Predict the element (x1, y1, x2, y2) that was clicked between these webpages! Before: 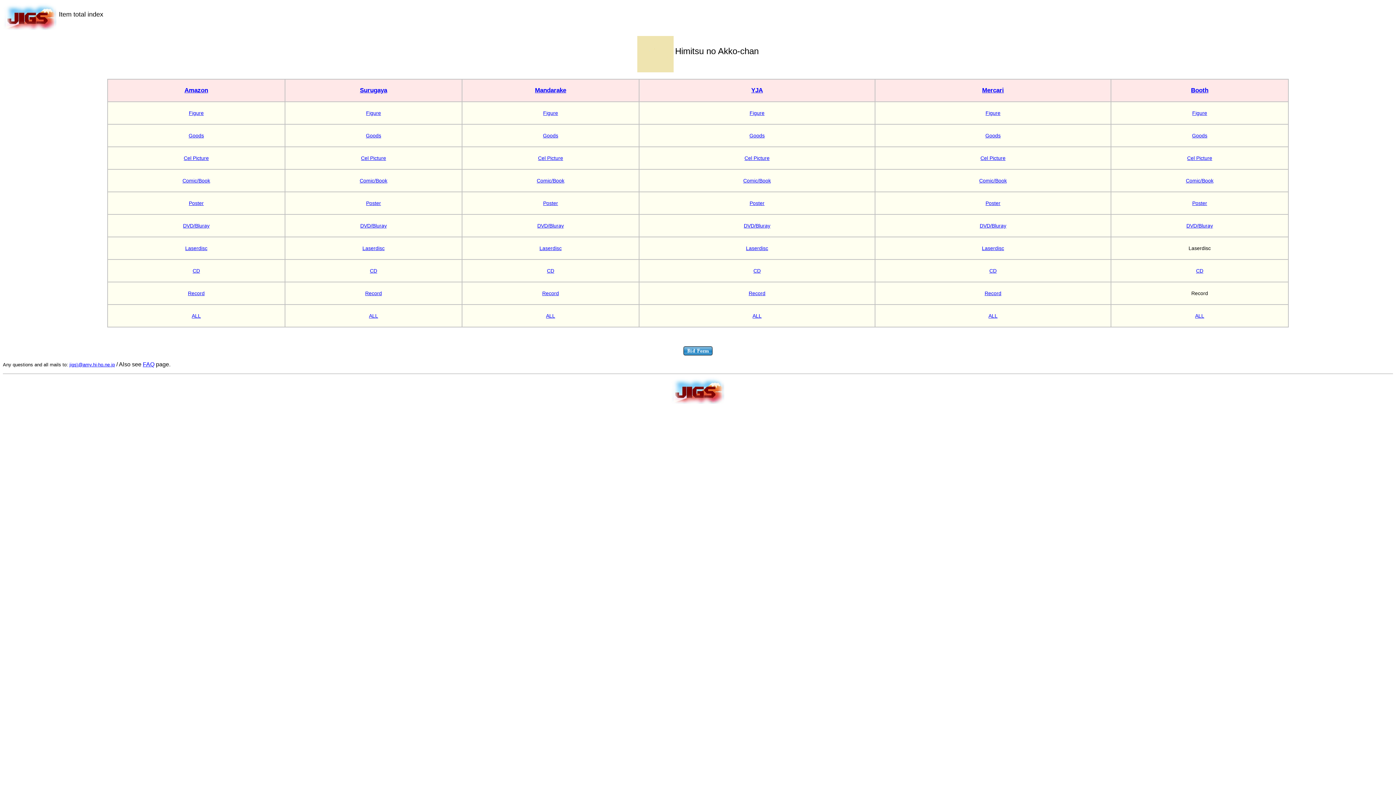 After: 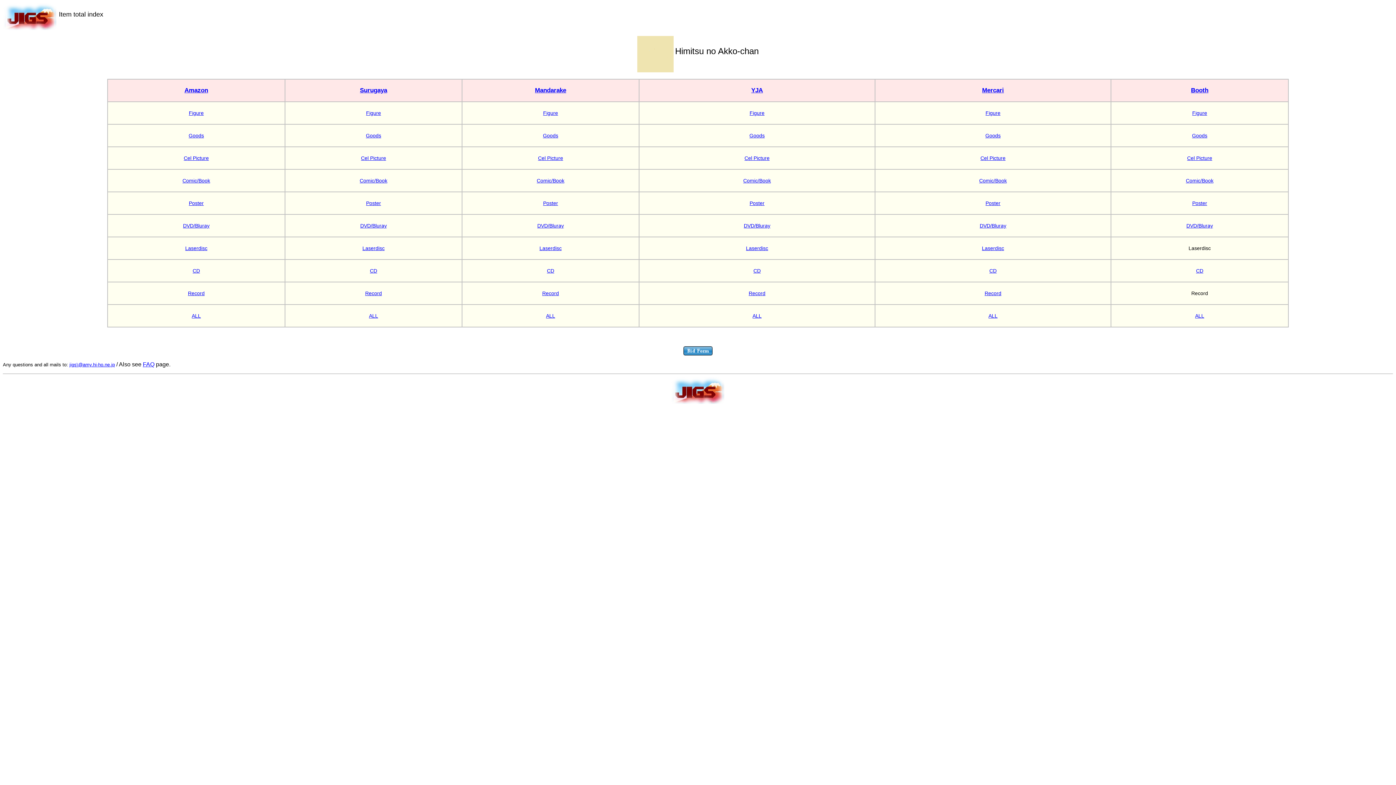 Action: label: Record bbox: (188, 290, 204, 296)